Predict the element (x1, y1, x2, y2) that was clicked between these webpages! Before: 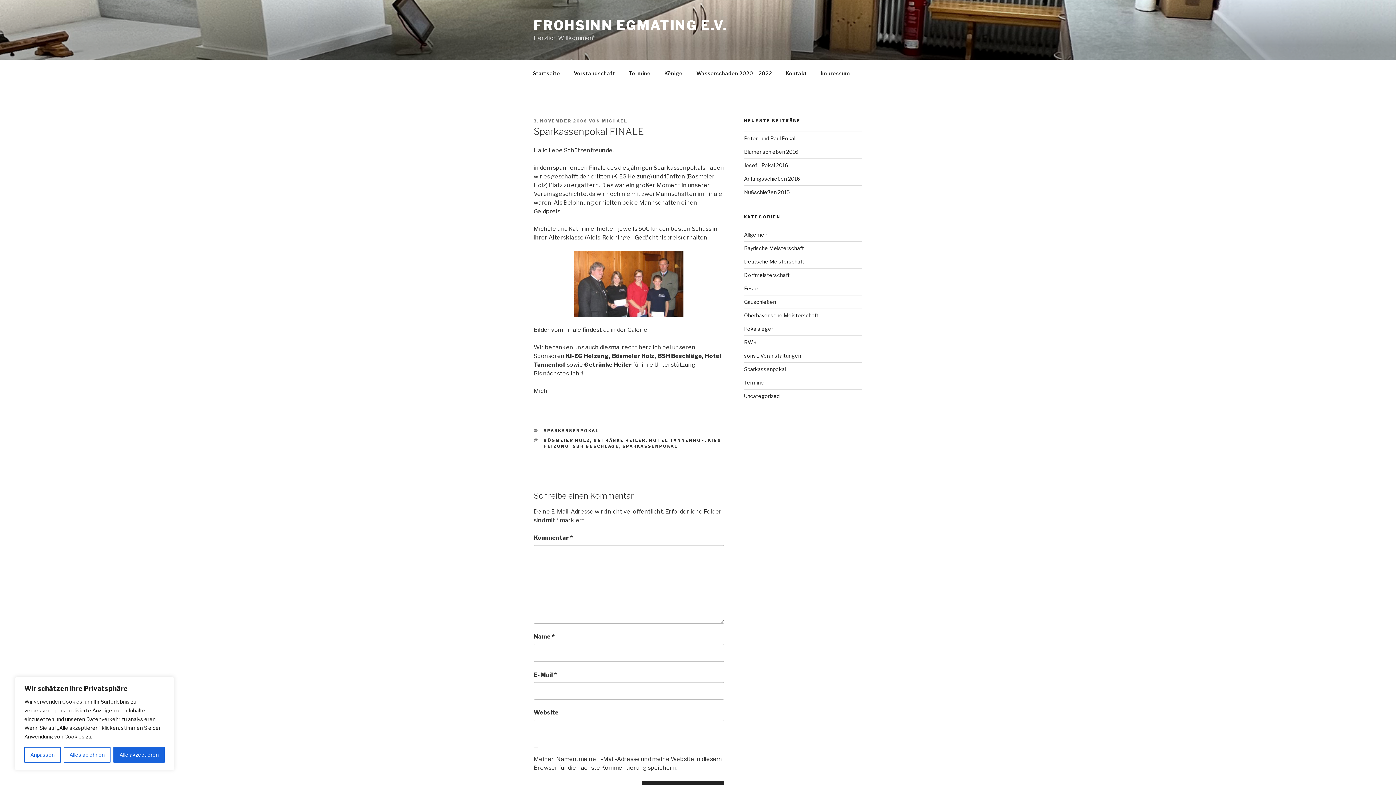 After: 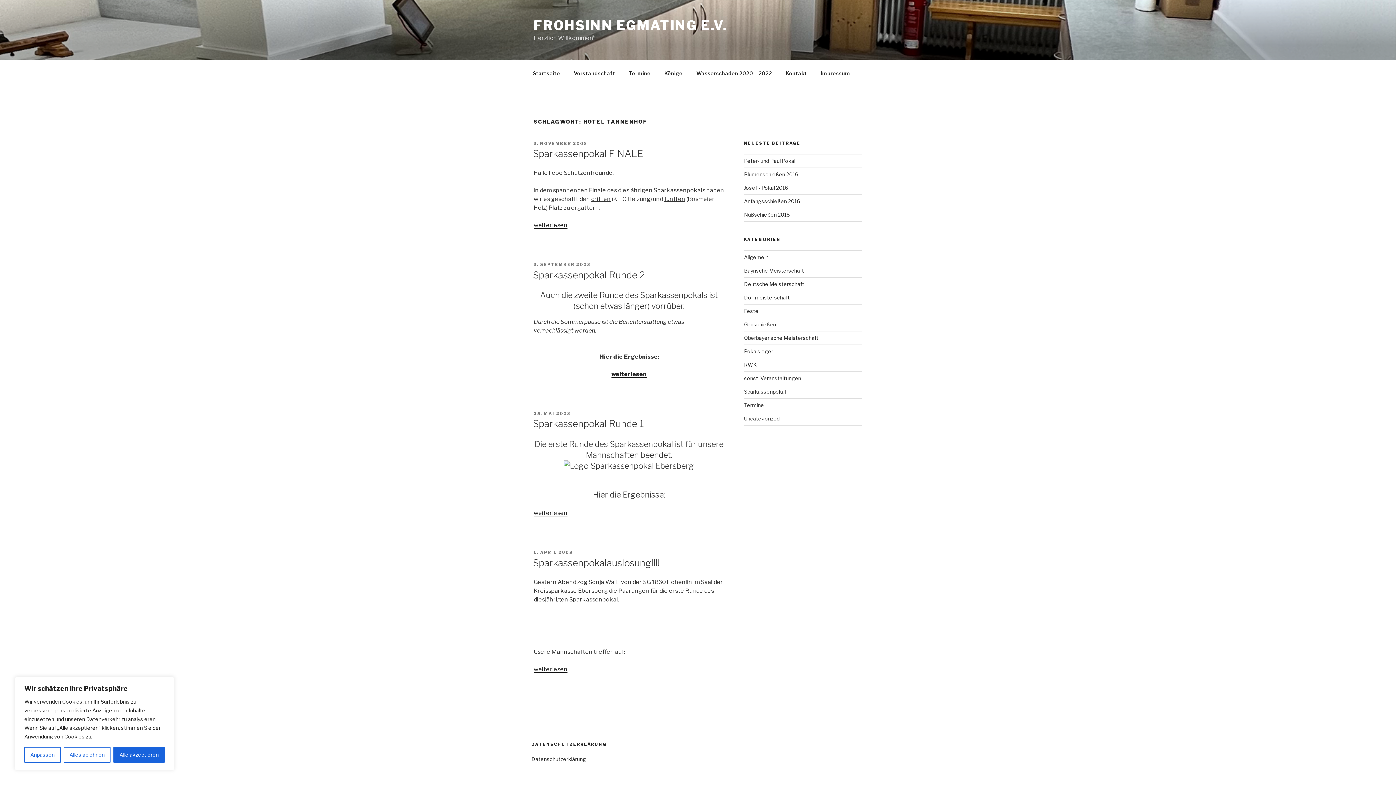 Action: label: HOTEL TANNENHOF bbox: (649, 438, 704, 443)